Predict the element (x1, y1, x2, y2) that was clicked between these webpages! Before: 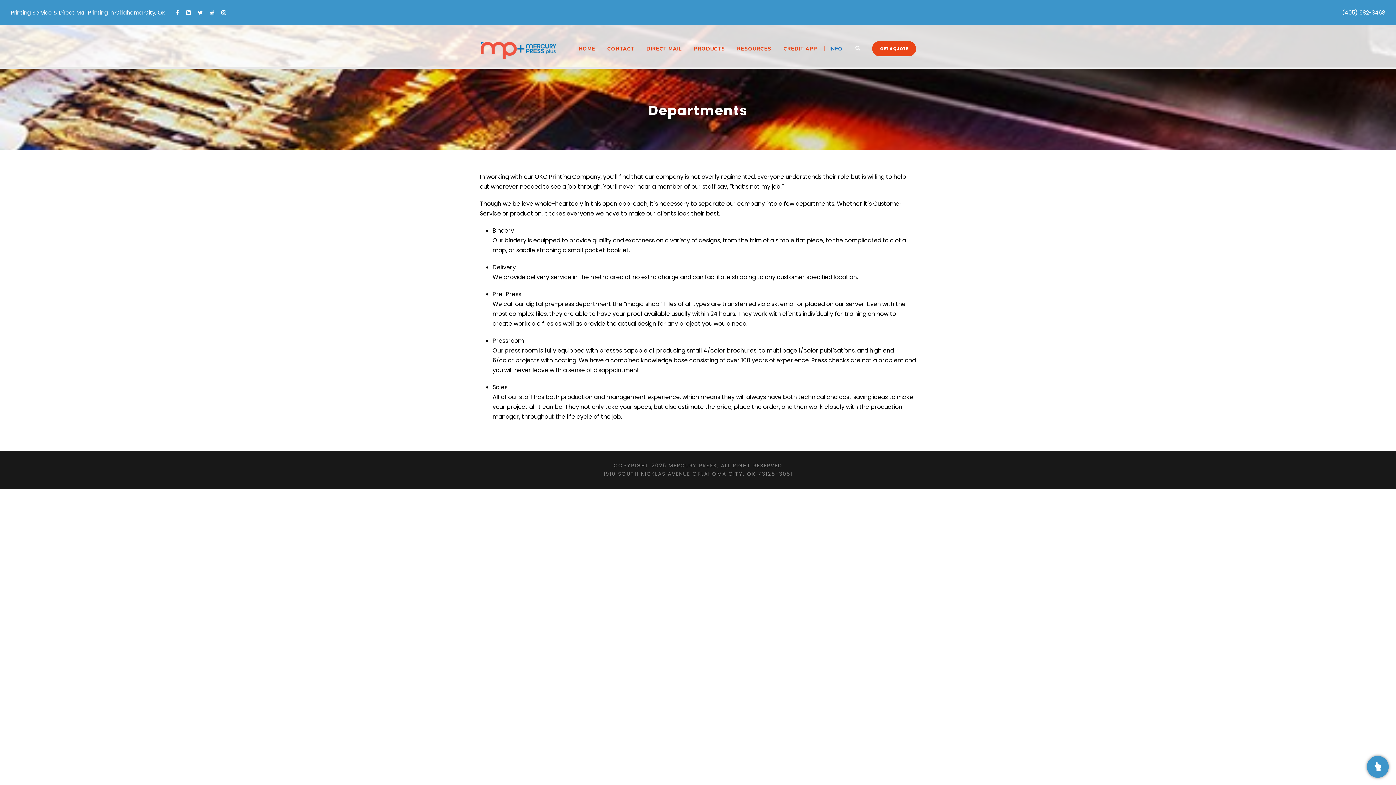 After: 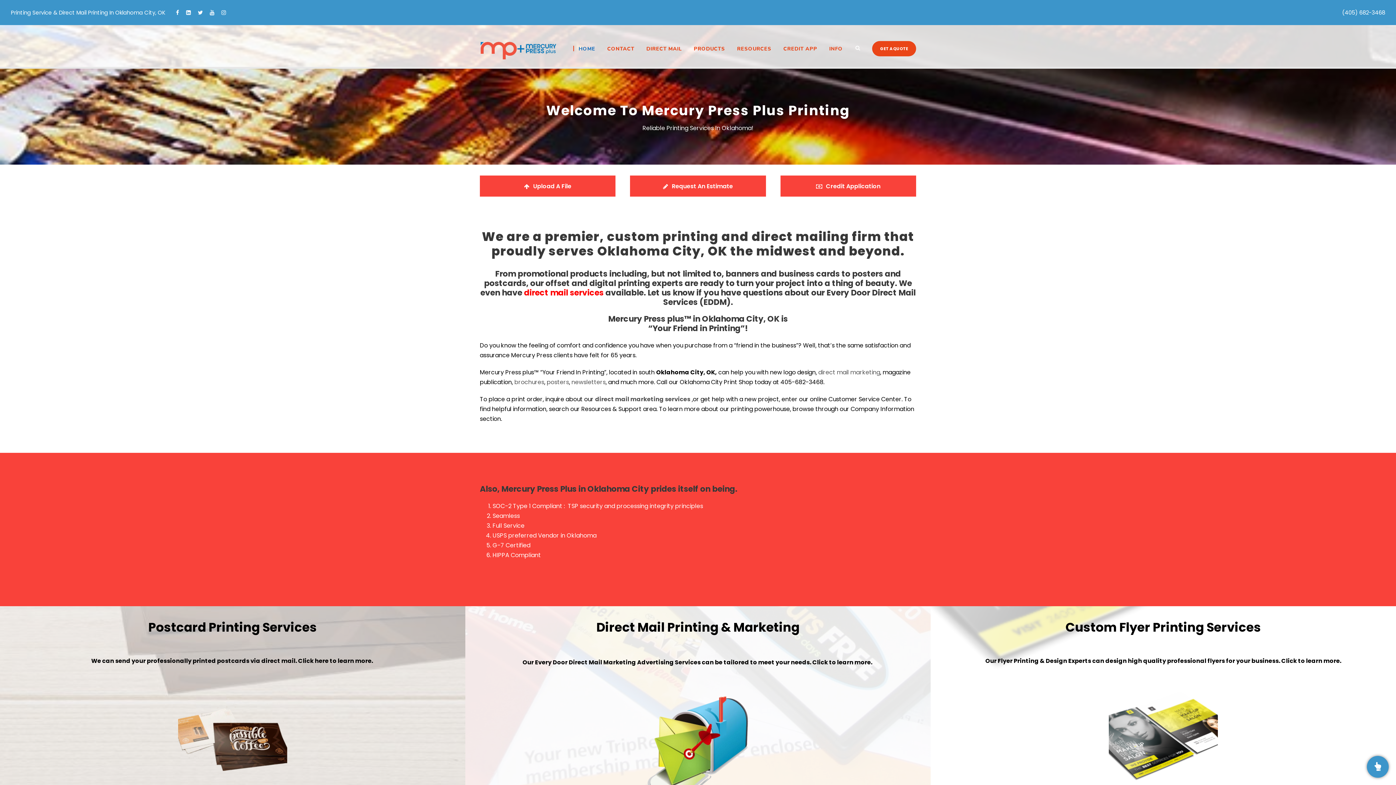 Action: bbox: (573, 44, 595, 65) label: HOME